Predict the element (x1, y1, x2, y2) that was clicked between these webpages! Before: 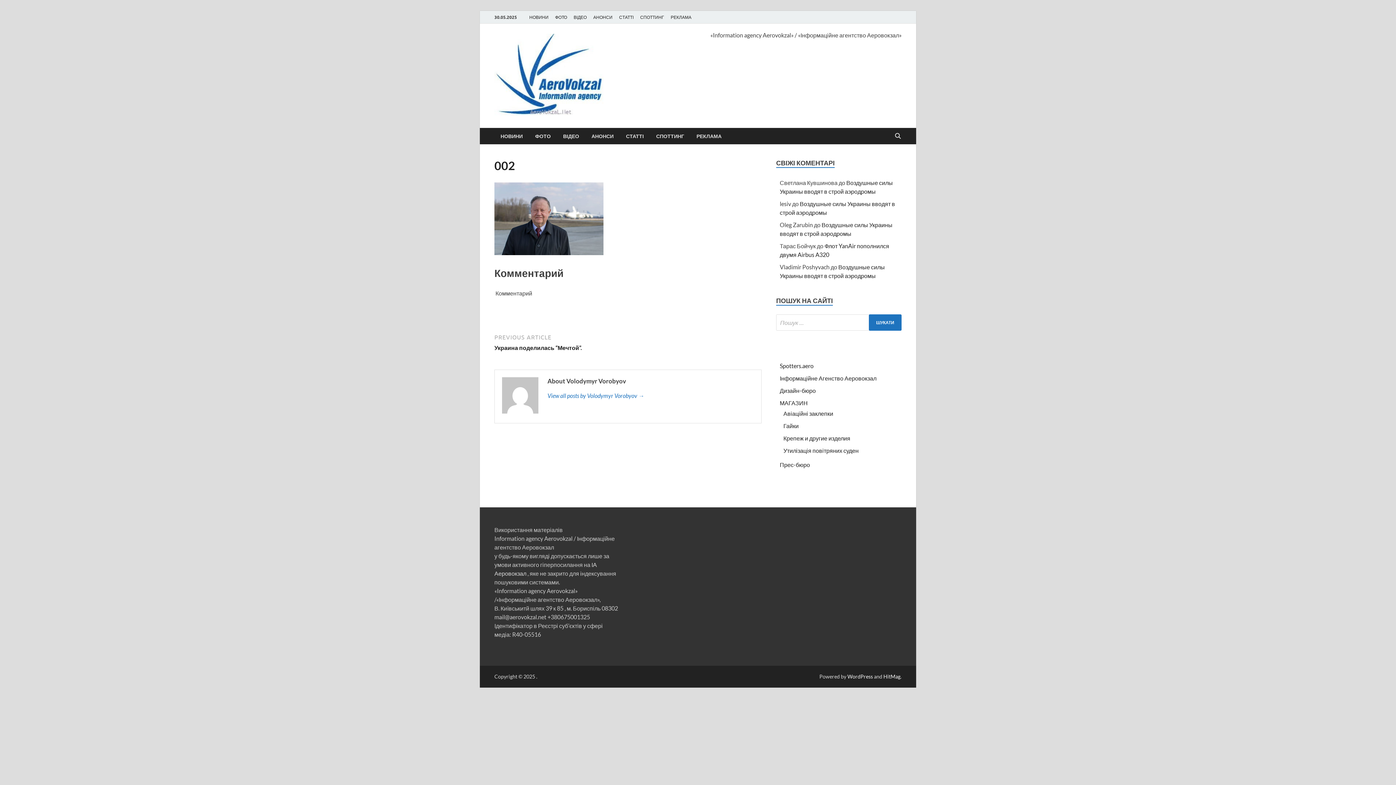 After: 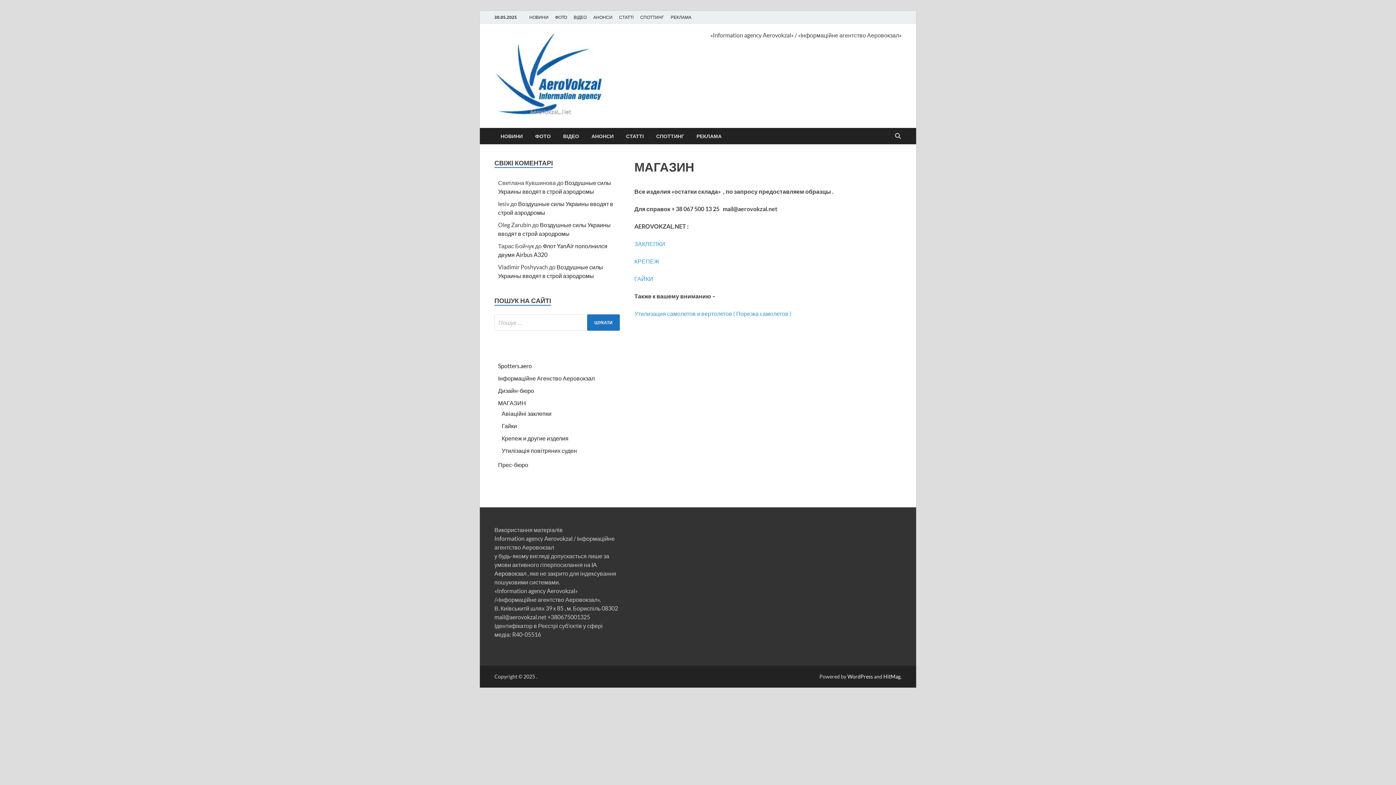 Action: bbox: (780, 399, 808, 406) label: МАГАЗИН